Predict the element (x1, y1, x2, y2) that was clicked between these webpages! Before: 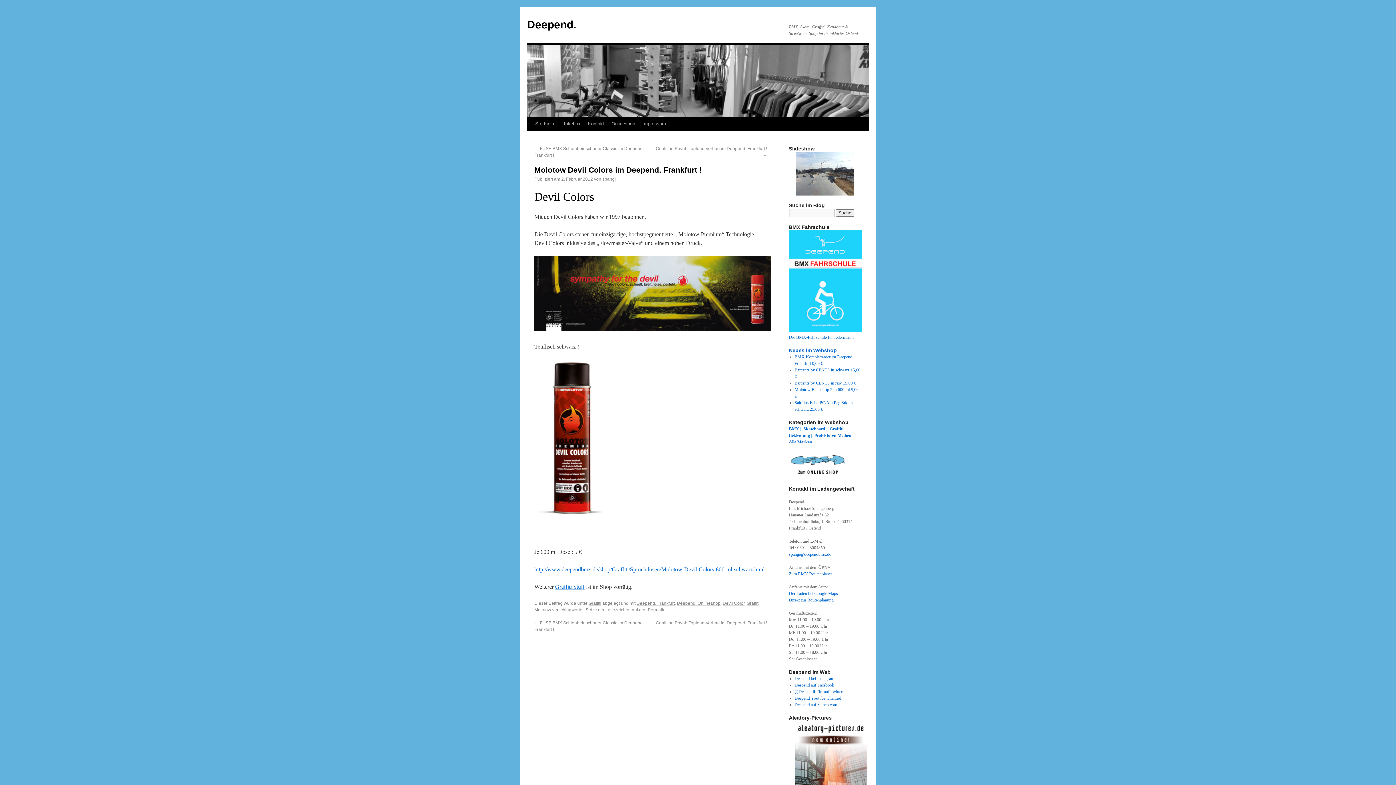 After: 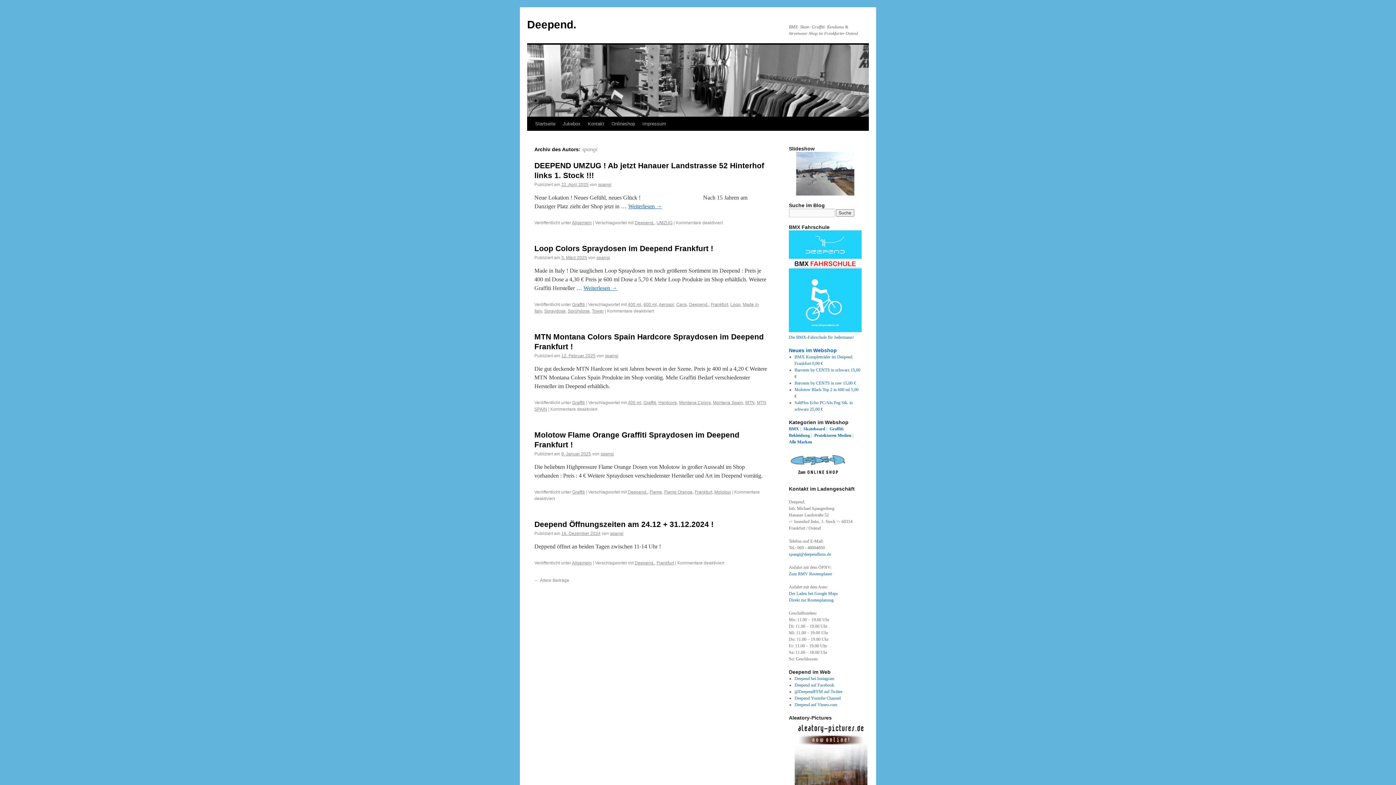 Action: bbox: (602, 176, 616, 181) label: spangi